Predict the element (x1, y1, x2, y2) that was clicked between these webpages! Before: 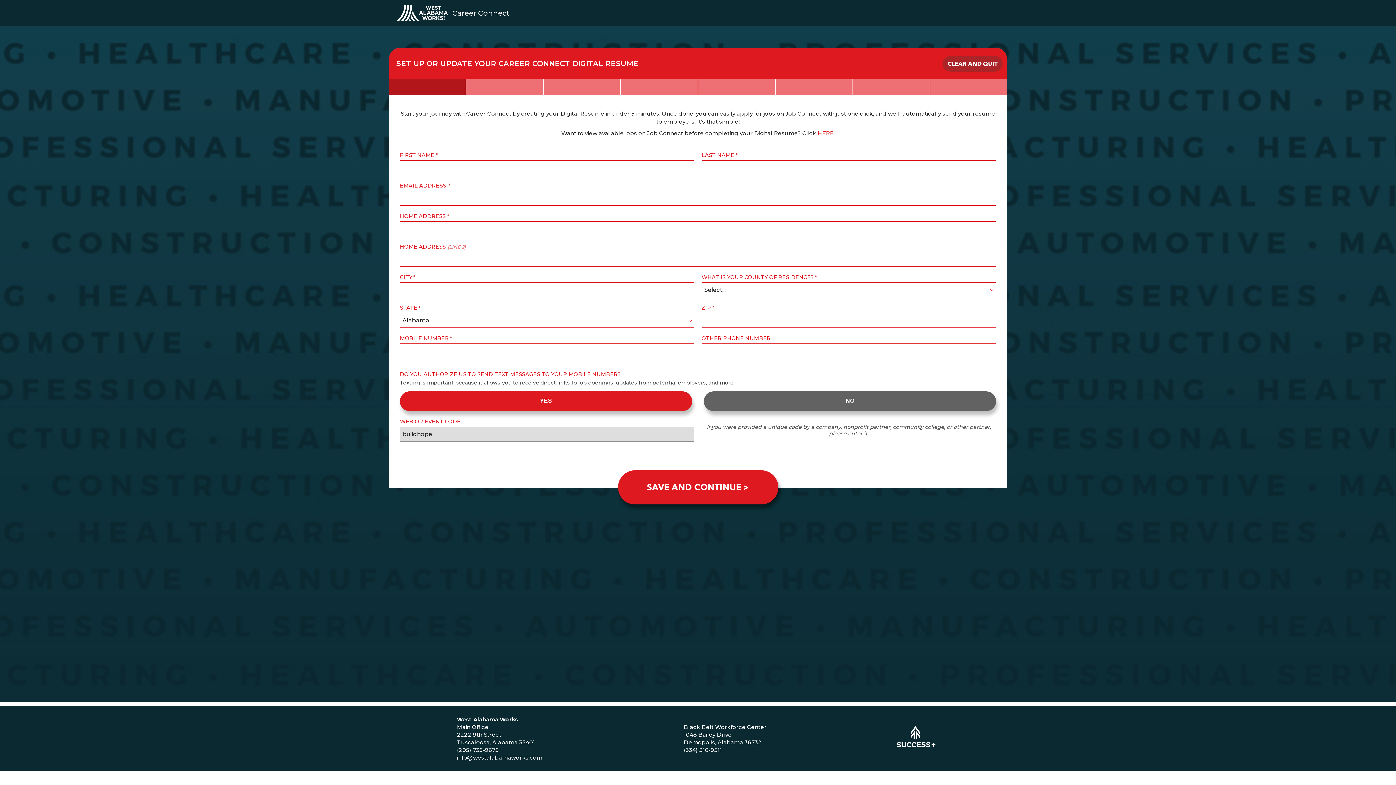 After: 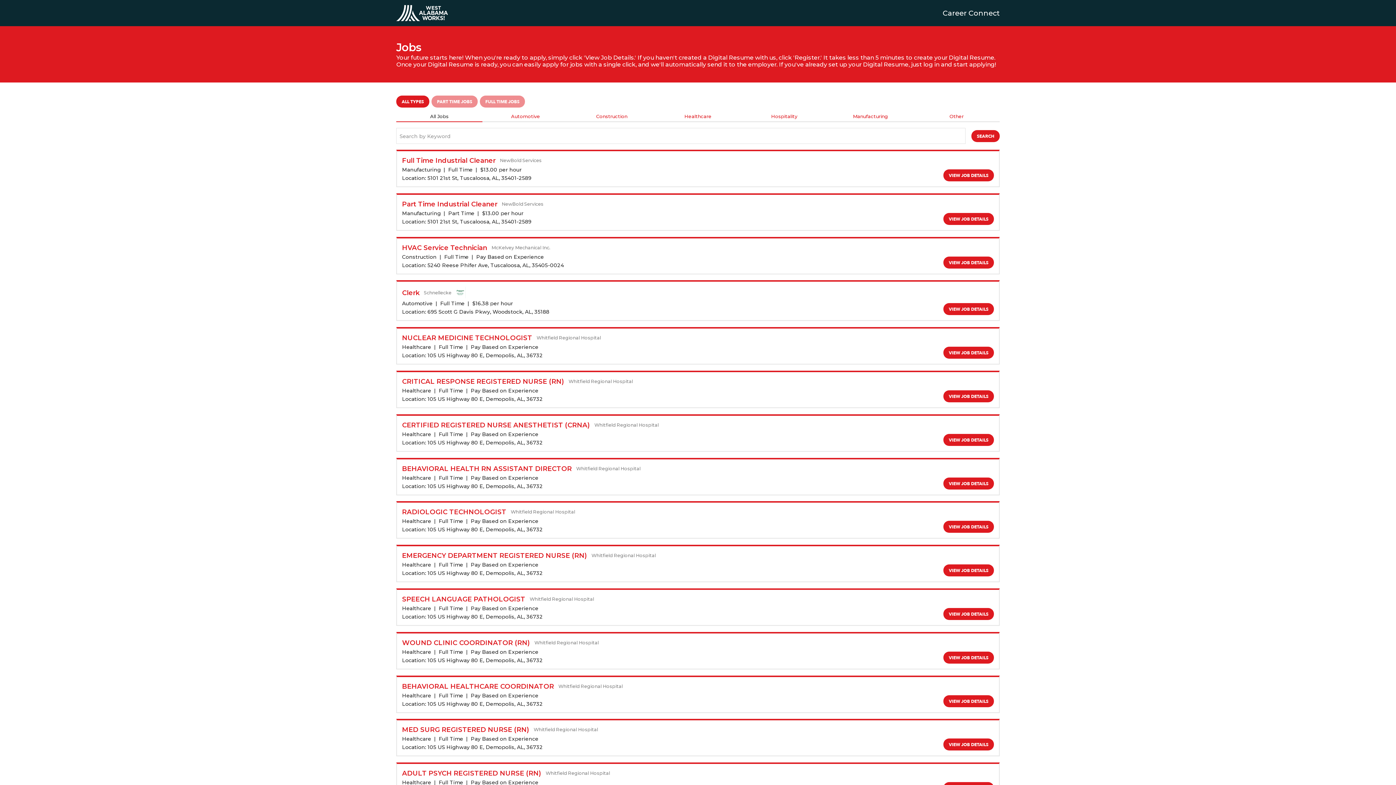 Action: label: HERE bbox: (817, 129, 833, 136)